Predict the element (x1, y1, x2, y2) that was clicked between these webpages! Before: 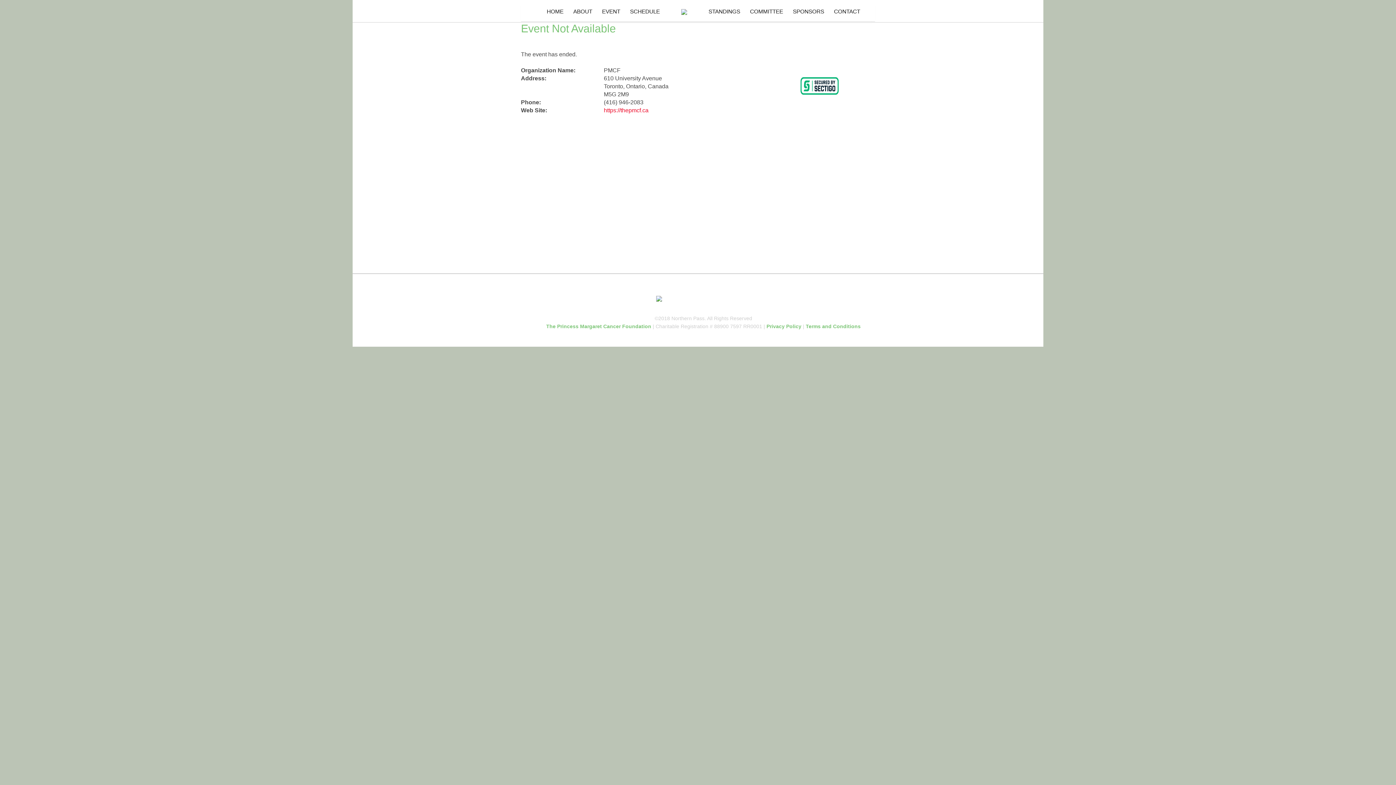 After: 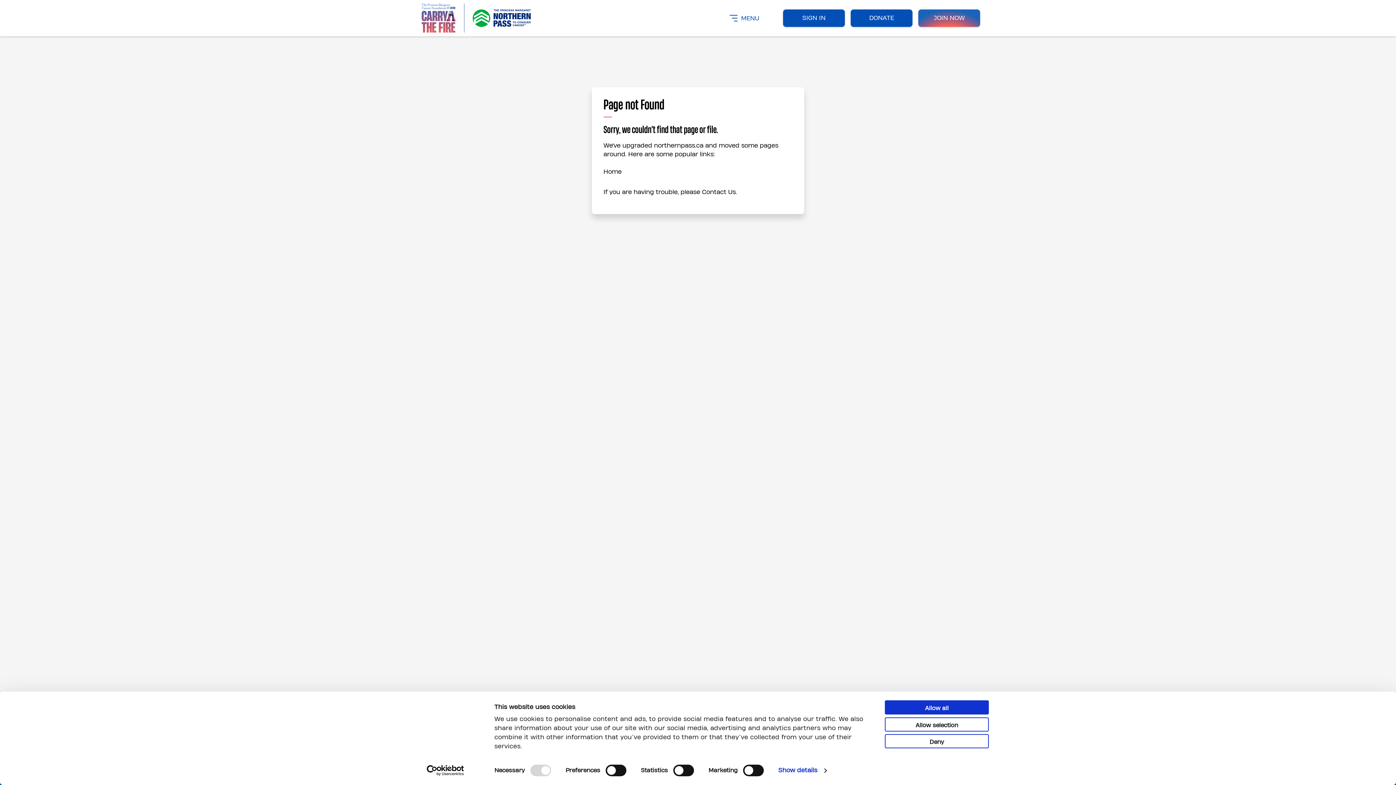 Action: label: COMMITTEE bbox: (750, 8, 783, 15)